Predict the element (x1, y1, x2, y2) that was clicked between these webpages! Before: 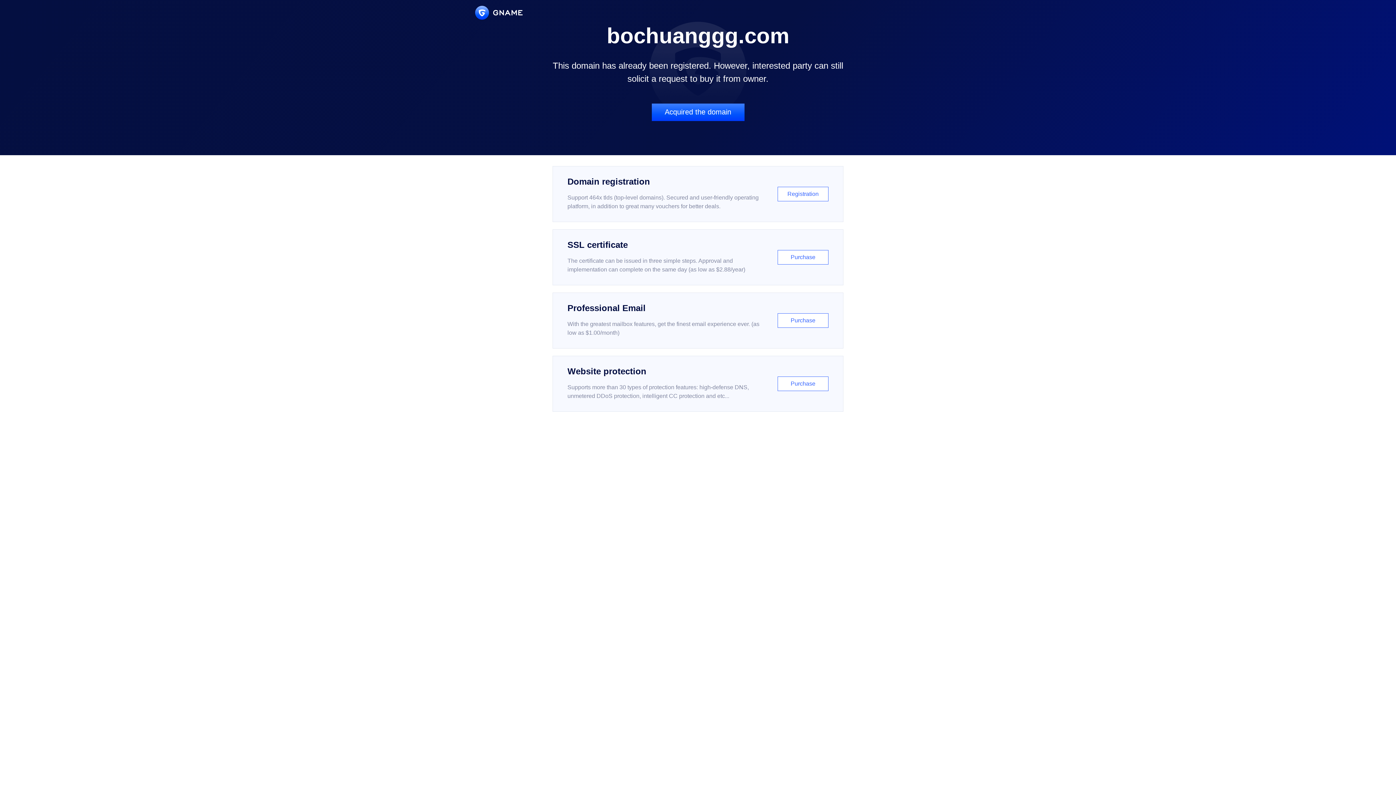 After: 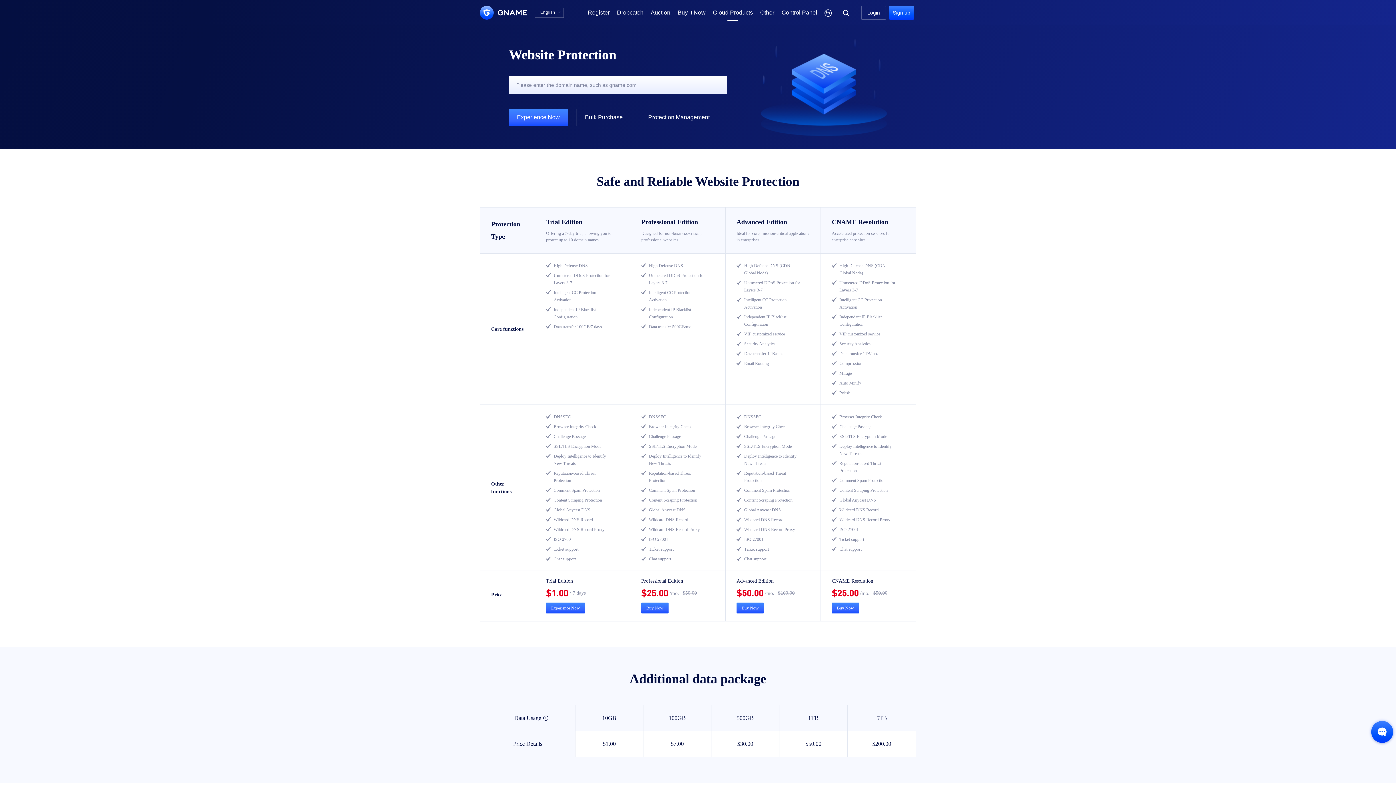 Action: bbox: (552, 356, 843, 412) label: Website protection

Supports more than 30 types of protection features: high-defense DNS, unmetered DDoS protection, intelligent CC protection and etc...

Purchase